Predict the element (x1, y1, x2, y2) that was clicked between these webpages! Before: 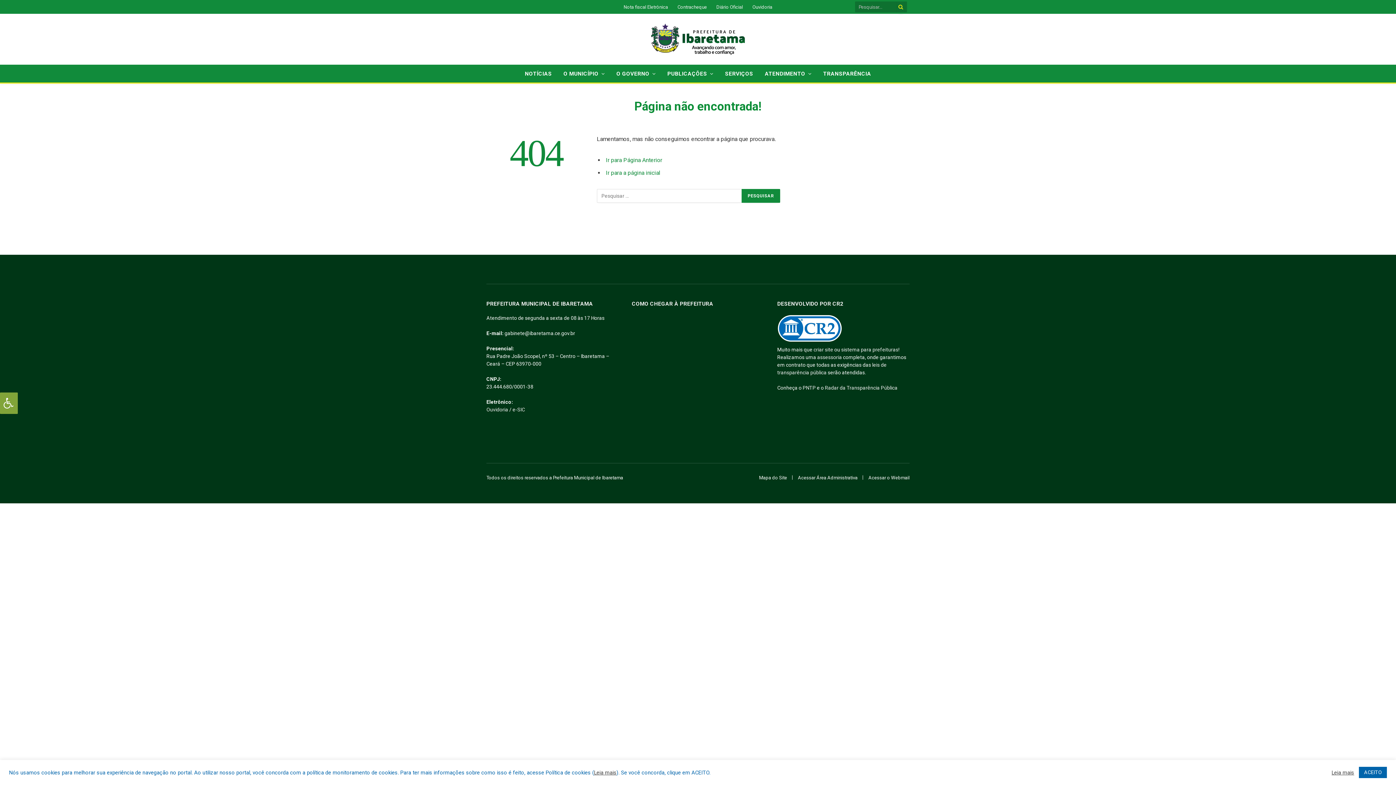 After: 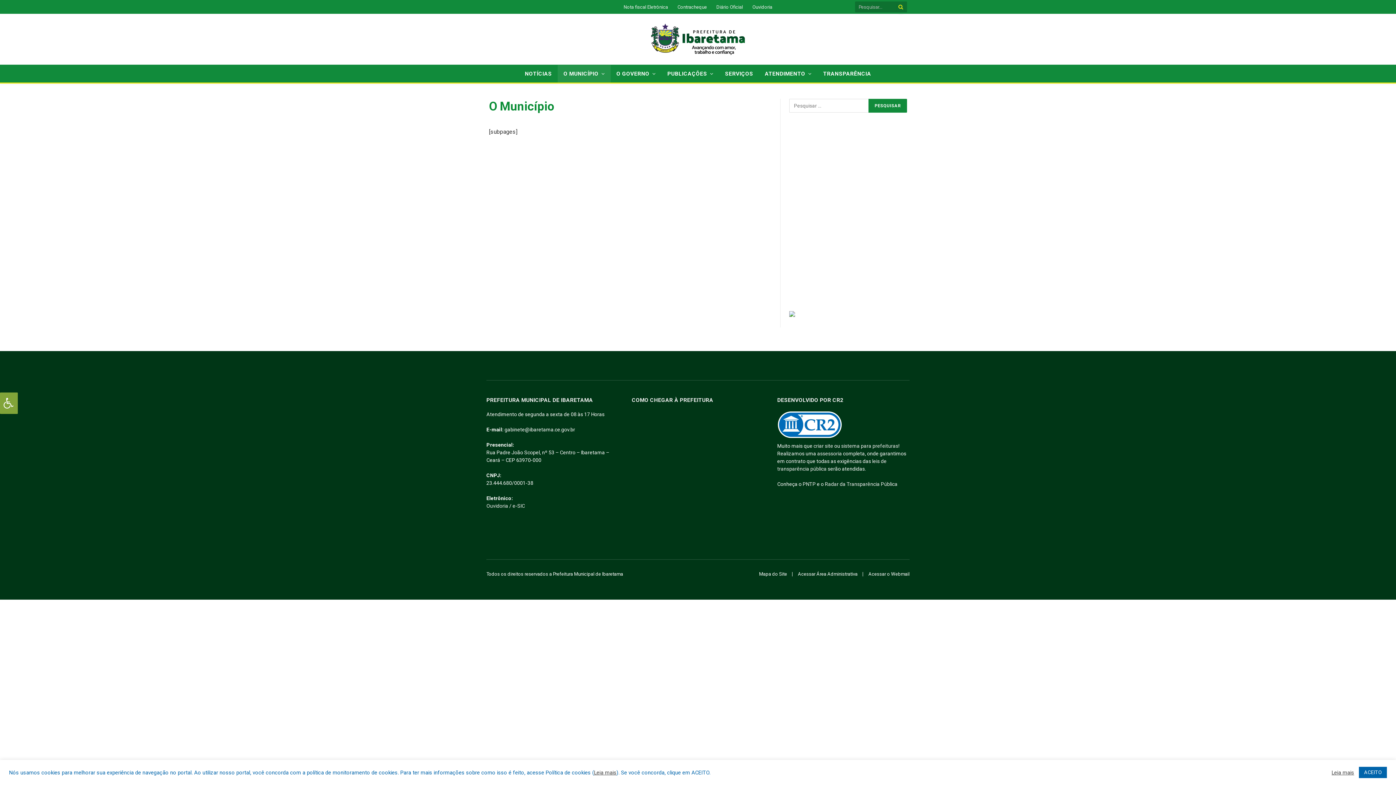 Action: bbox: (557, 65, 610, 82) label: O MUNICÍPIO